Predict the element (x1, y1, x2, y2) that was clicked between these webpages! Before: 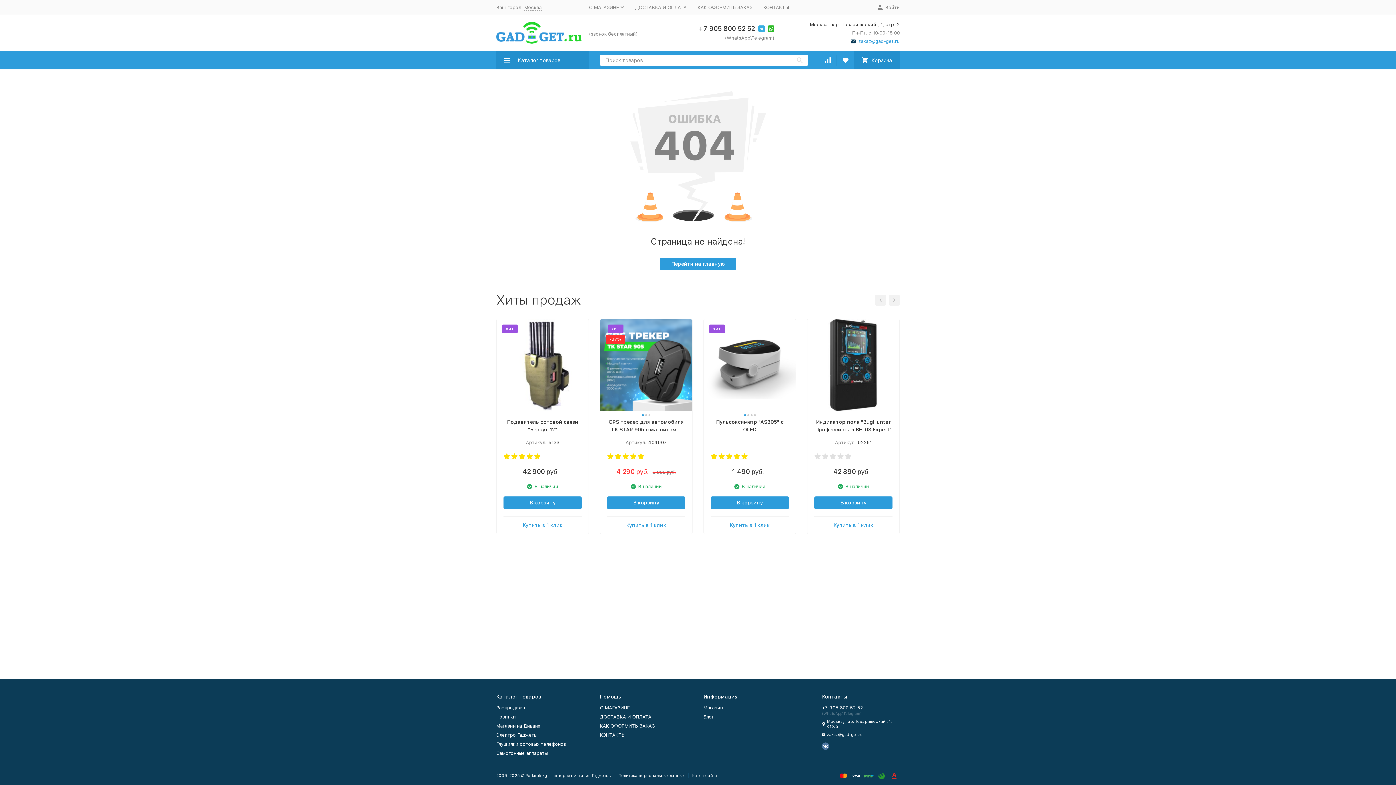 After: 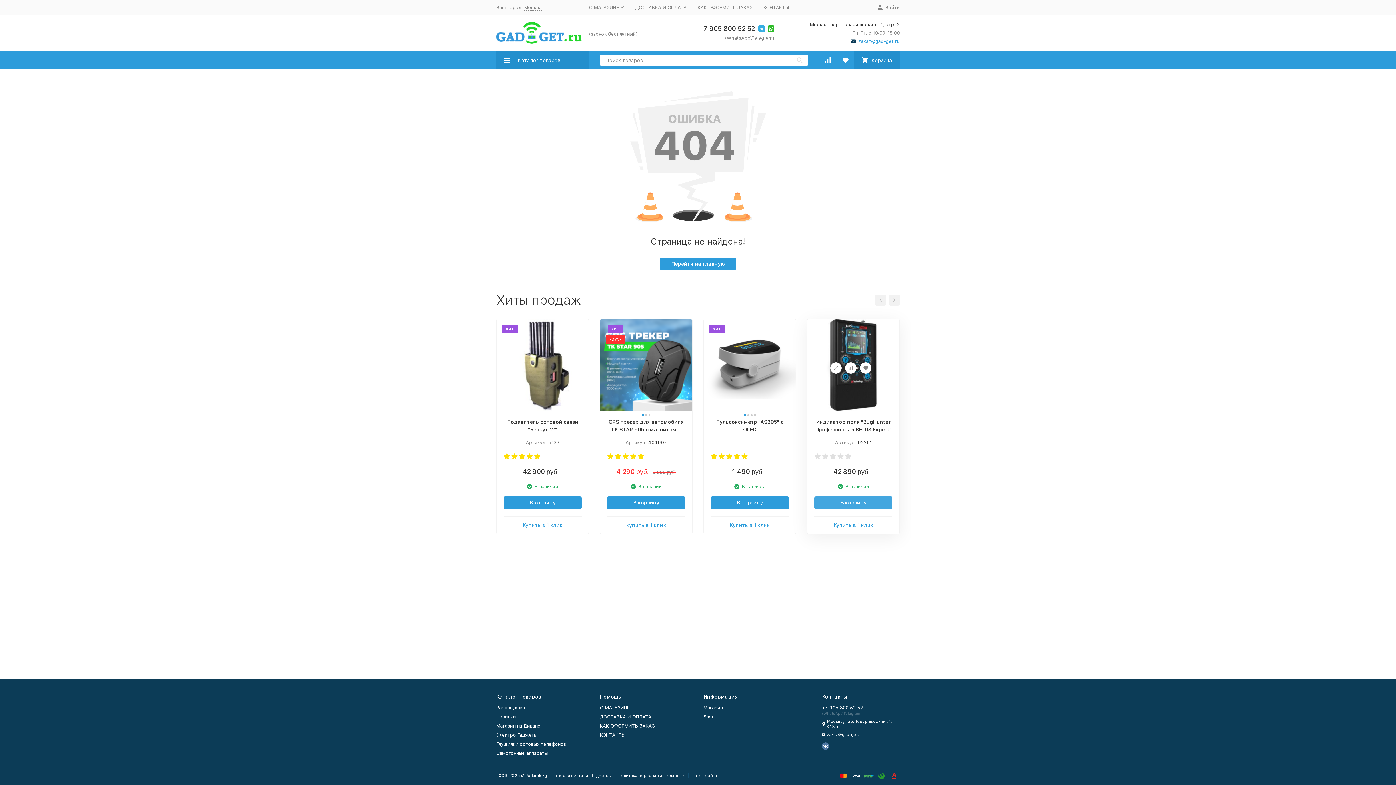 Action: label: В корзину bbox: (814, 496, 892, 509)